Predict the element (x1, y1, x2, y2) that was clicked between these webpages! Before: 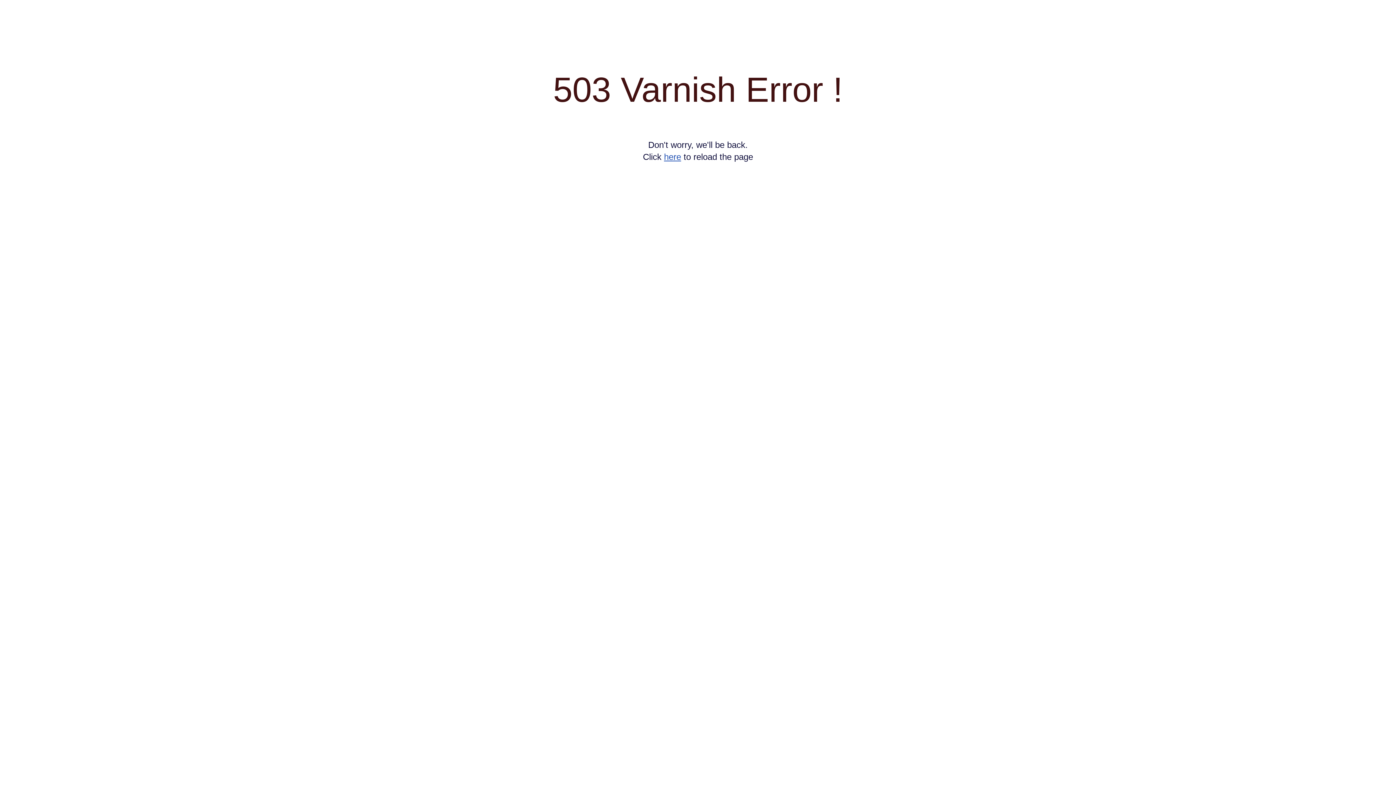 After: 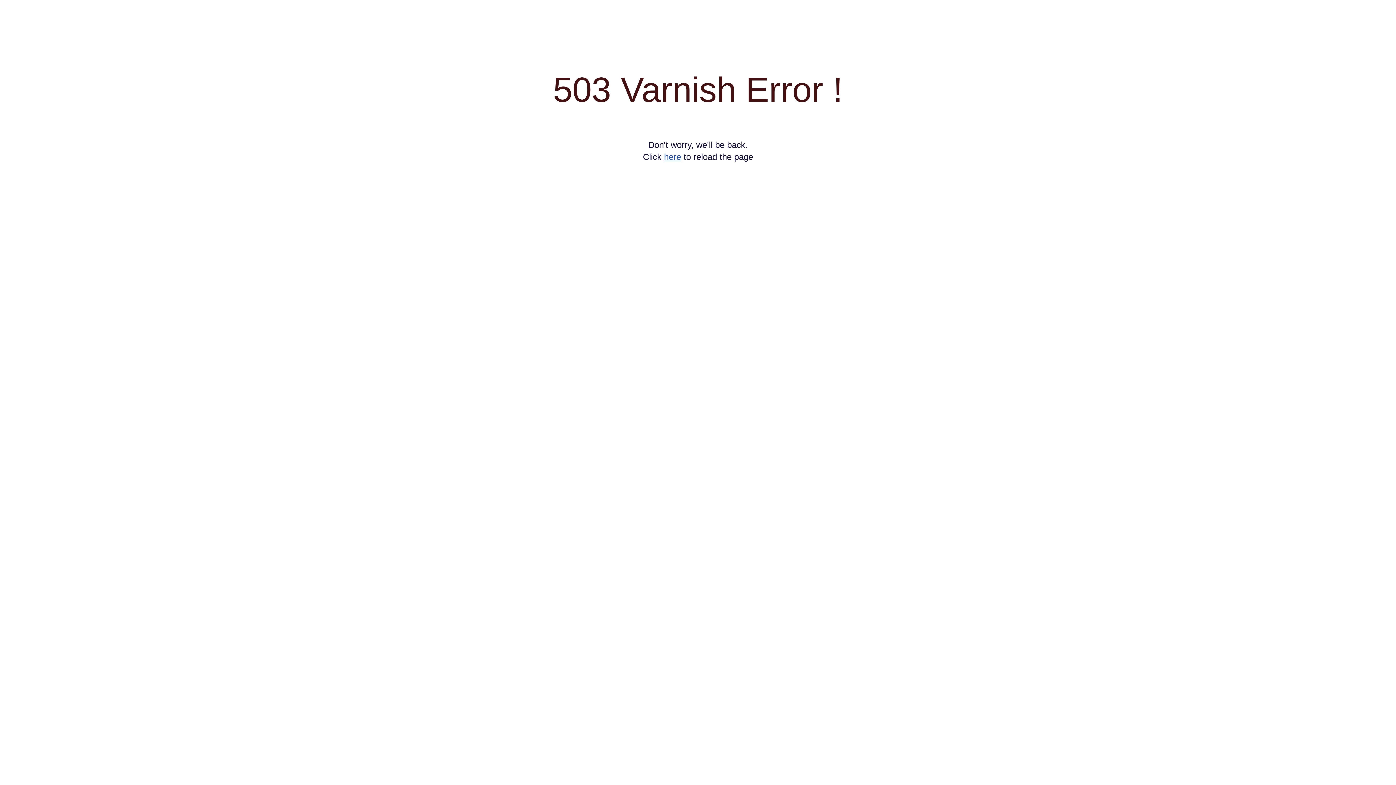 Action: bbox: (664, 152, 681, 161) label: here